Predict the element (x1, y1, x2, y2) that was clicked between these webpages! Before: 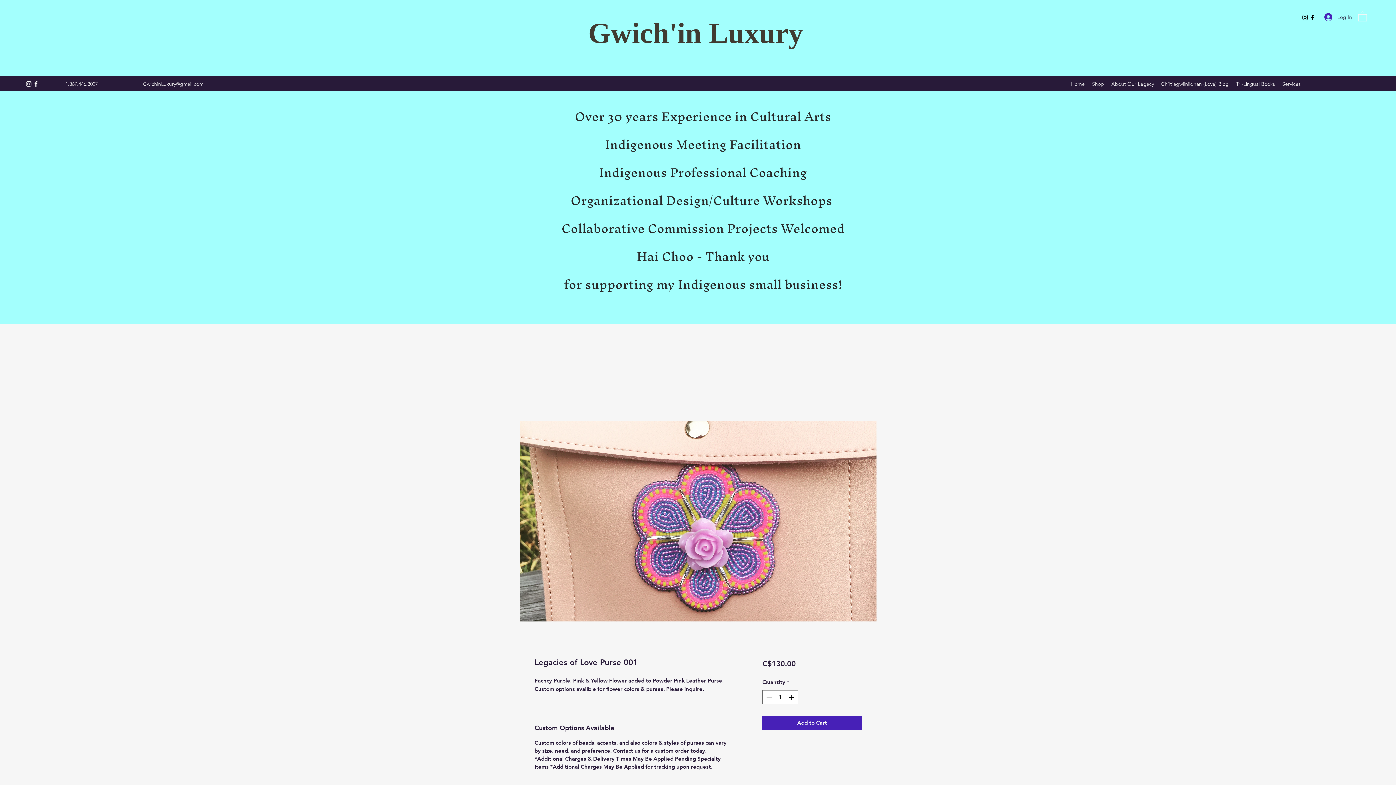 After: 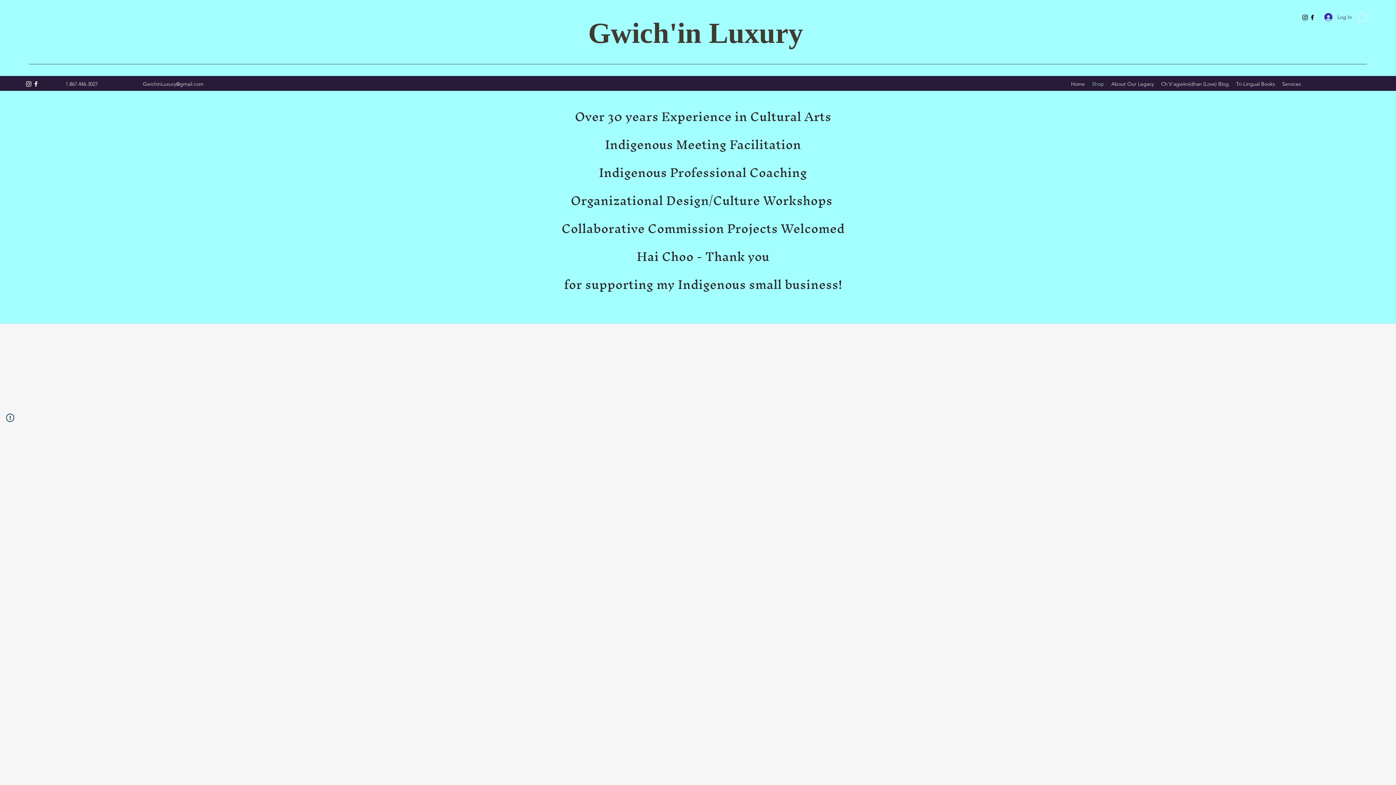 Action: label: Shop bbox: (1088, 78, 1108, 89)